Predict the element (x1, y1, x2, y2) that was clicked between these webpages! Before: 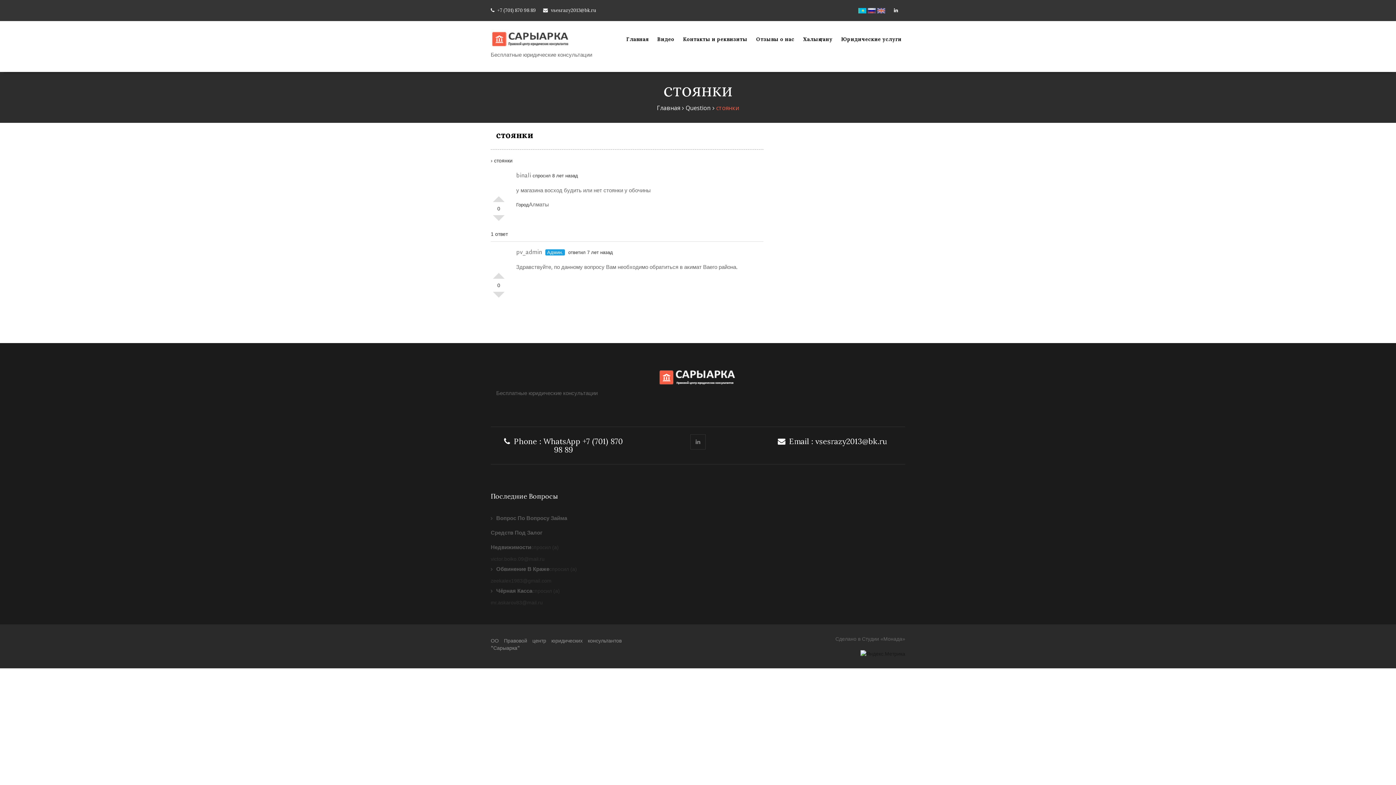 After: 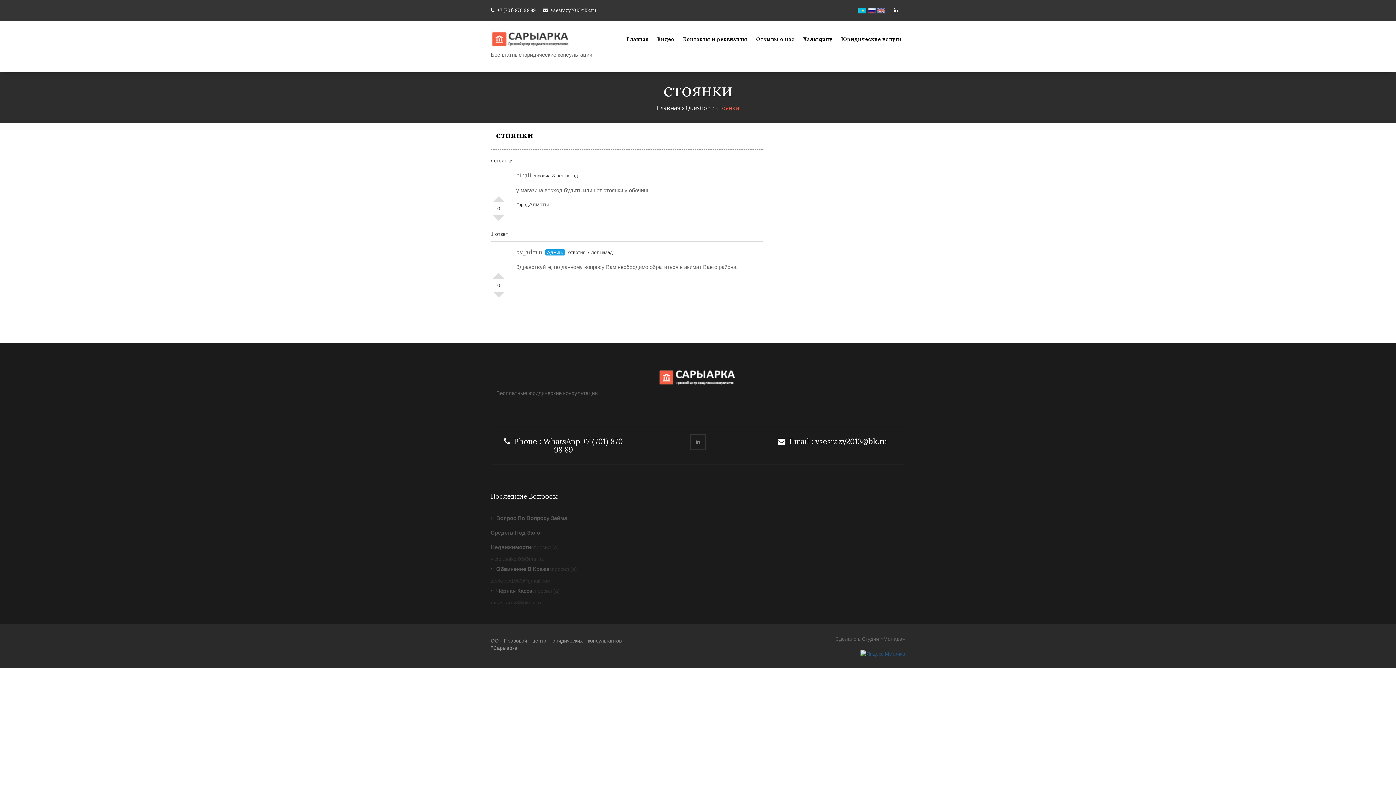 Action: bbox: (860, 650, 905, 656)